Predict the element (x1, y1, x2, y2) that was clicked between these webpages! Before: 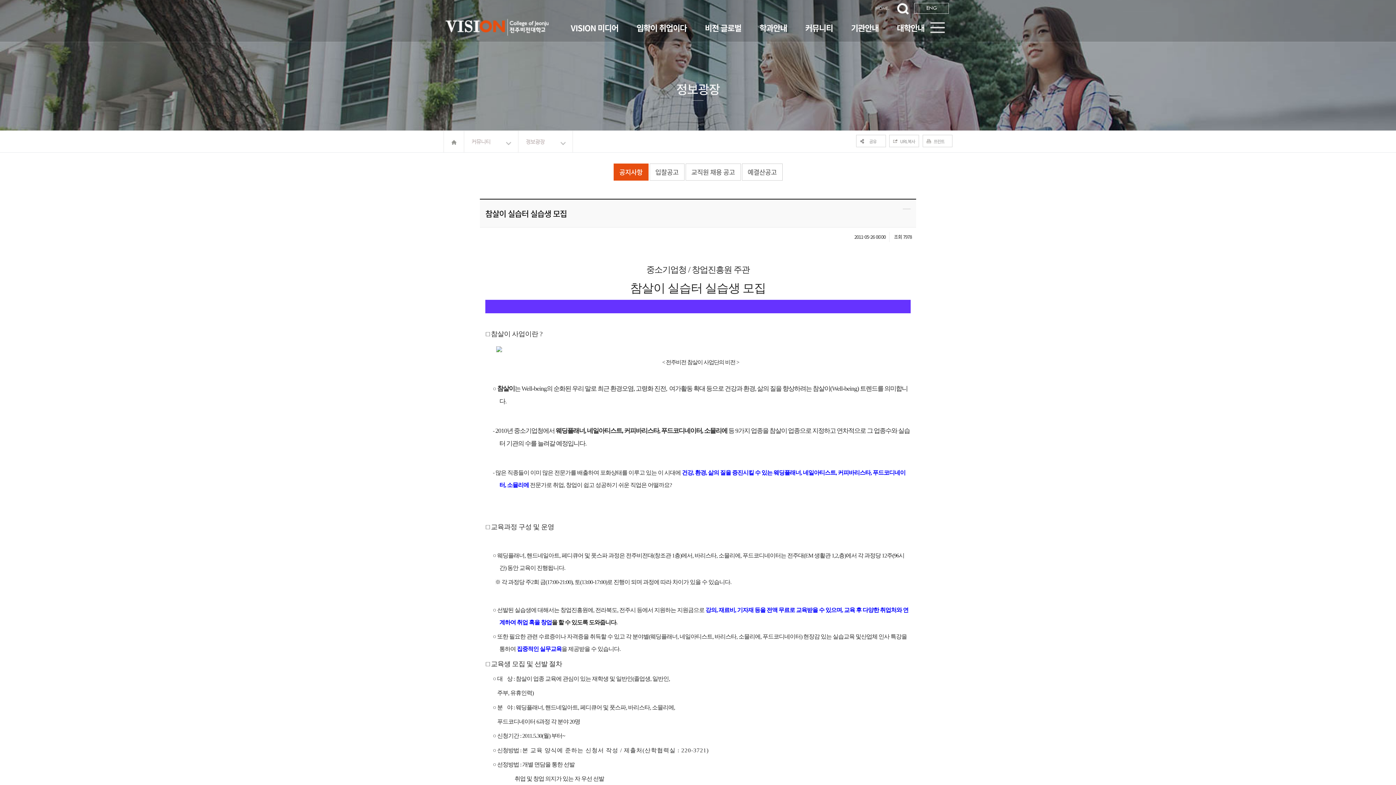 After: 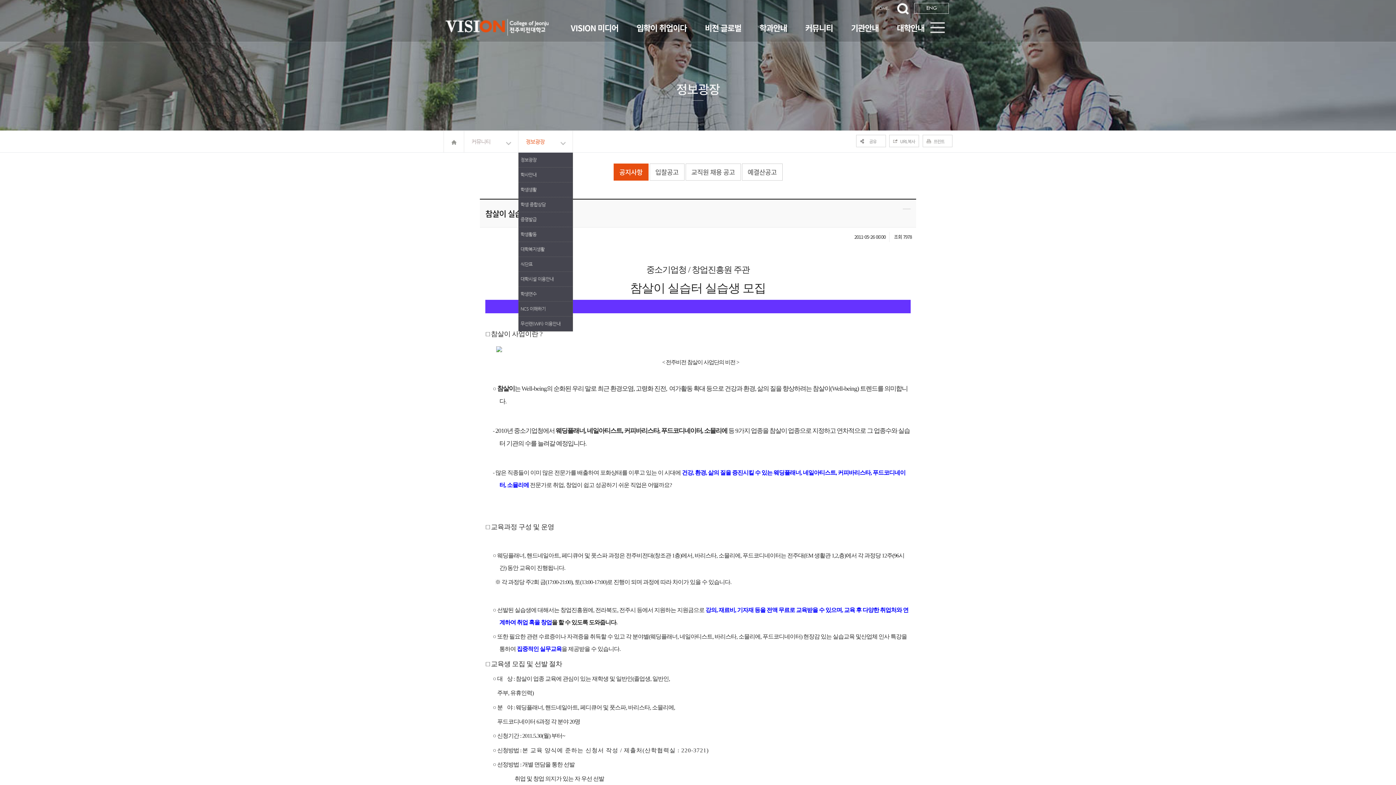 Action: label: 정보광장 bbox: (518, 130, 573, 152)